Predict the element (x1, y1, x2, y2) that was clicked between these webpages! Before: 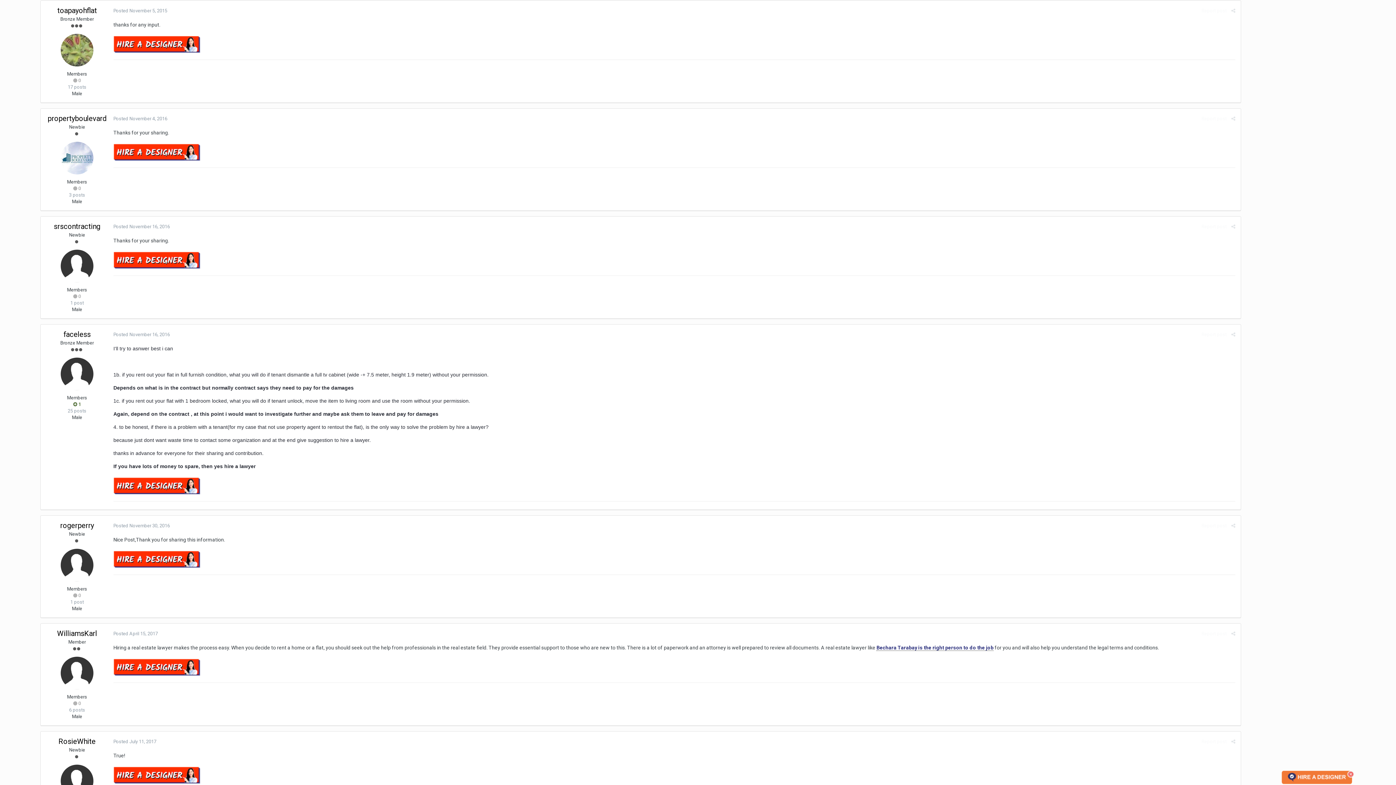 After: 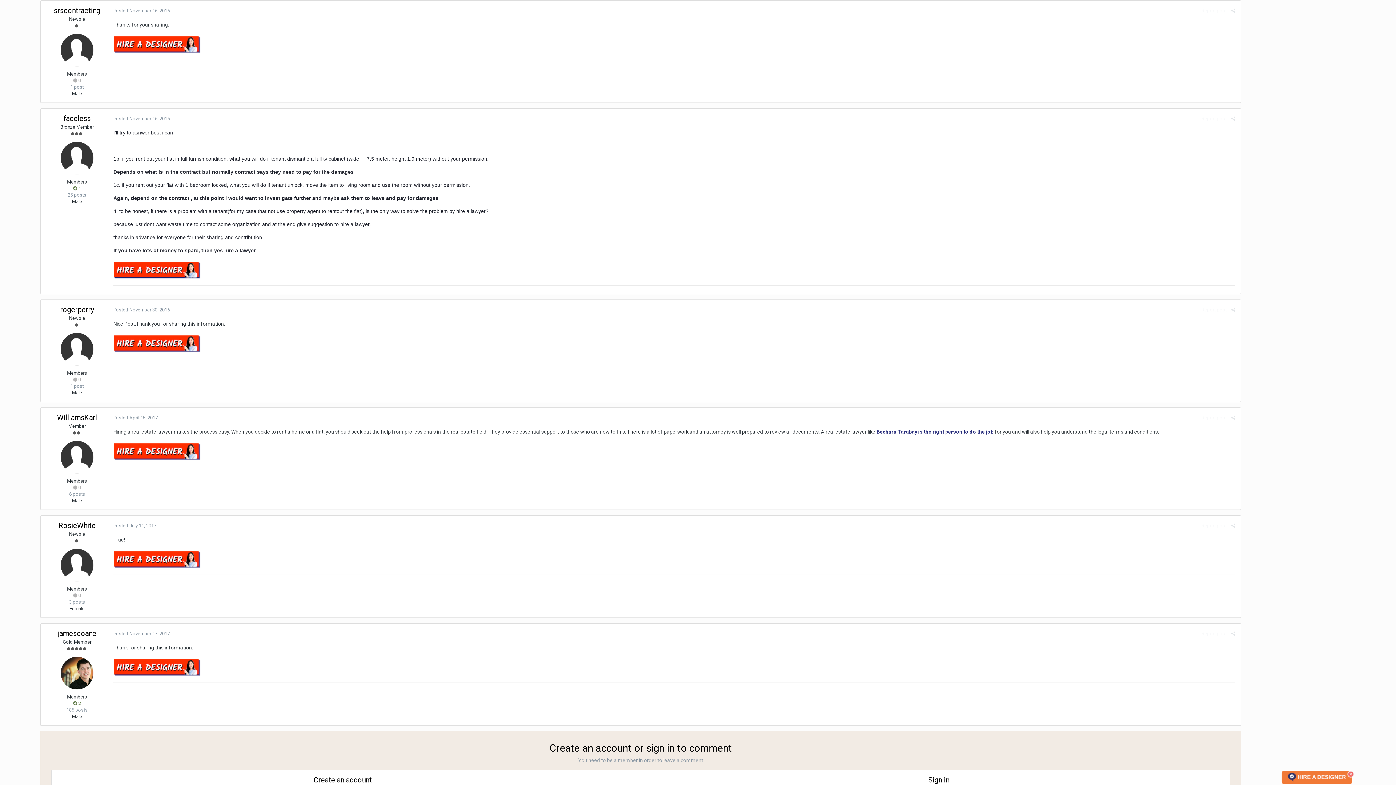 Action: label: Posted November 16, 2016 bbox: (113, 223, 169, 229)